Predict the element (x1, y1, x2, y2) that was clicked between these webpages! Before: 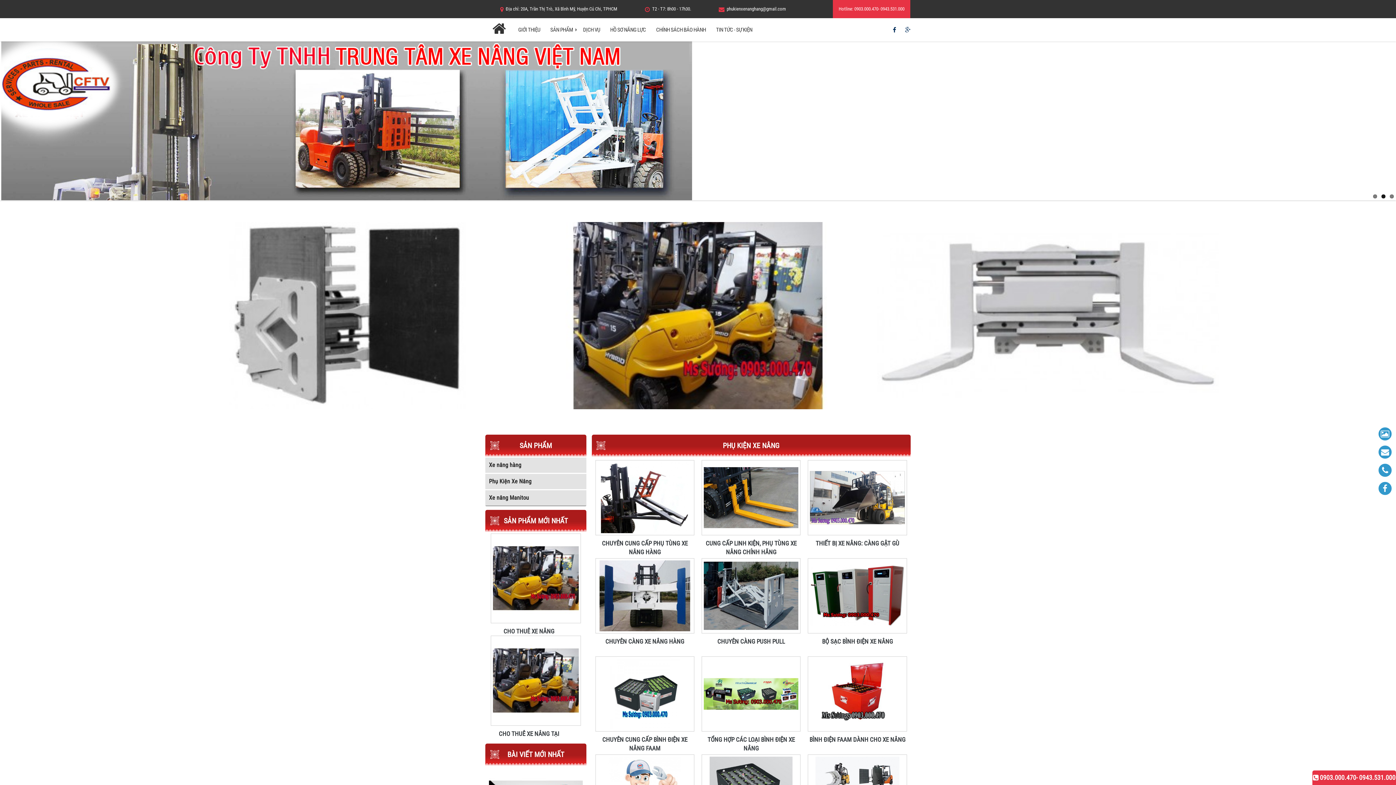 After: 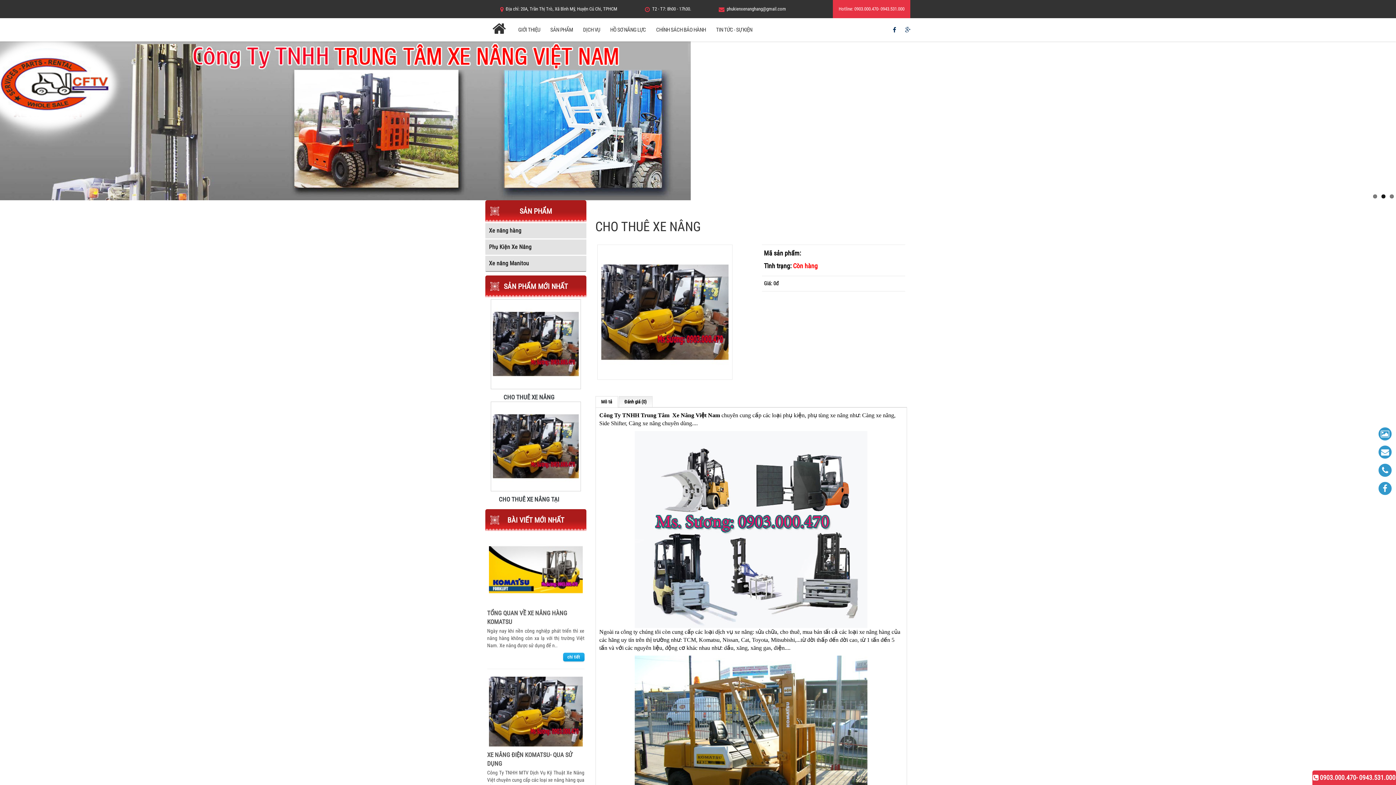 Action: label: CHO THUÊ XE NÂNG bbox: (490, 623, 567, 634)